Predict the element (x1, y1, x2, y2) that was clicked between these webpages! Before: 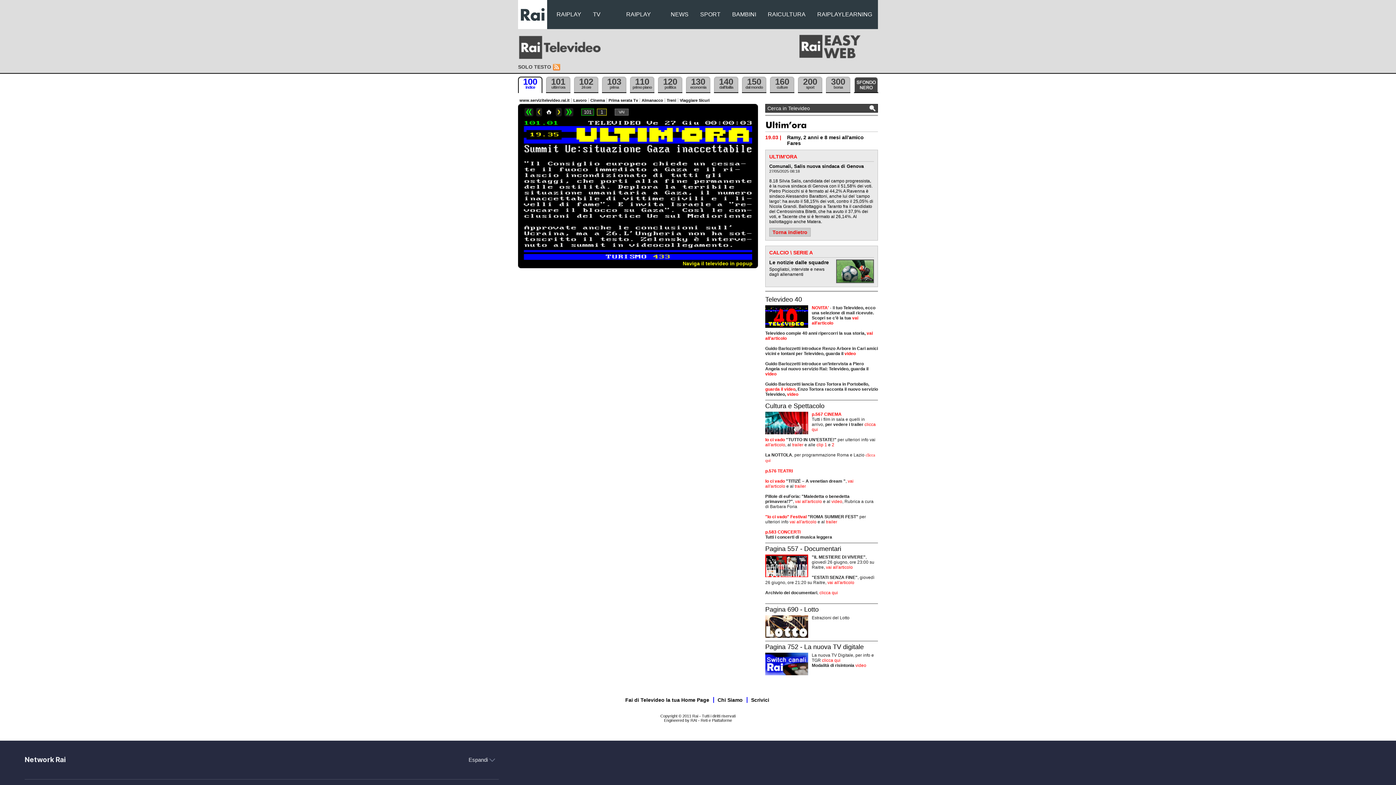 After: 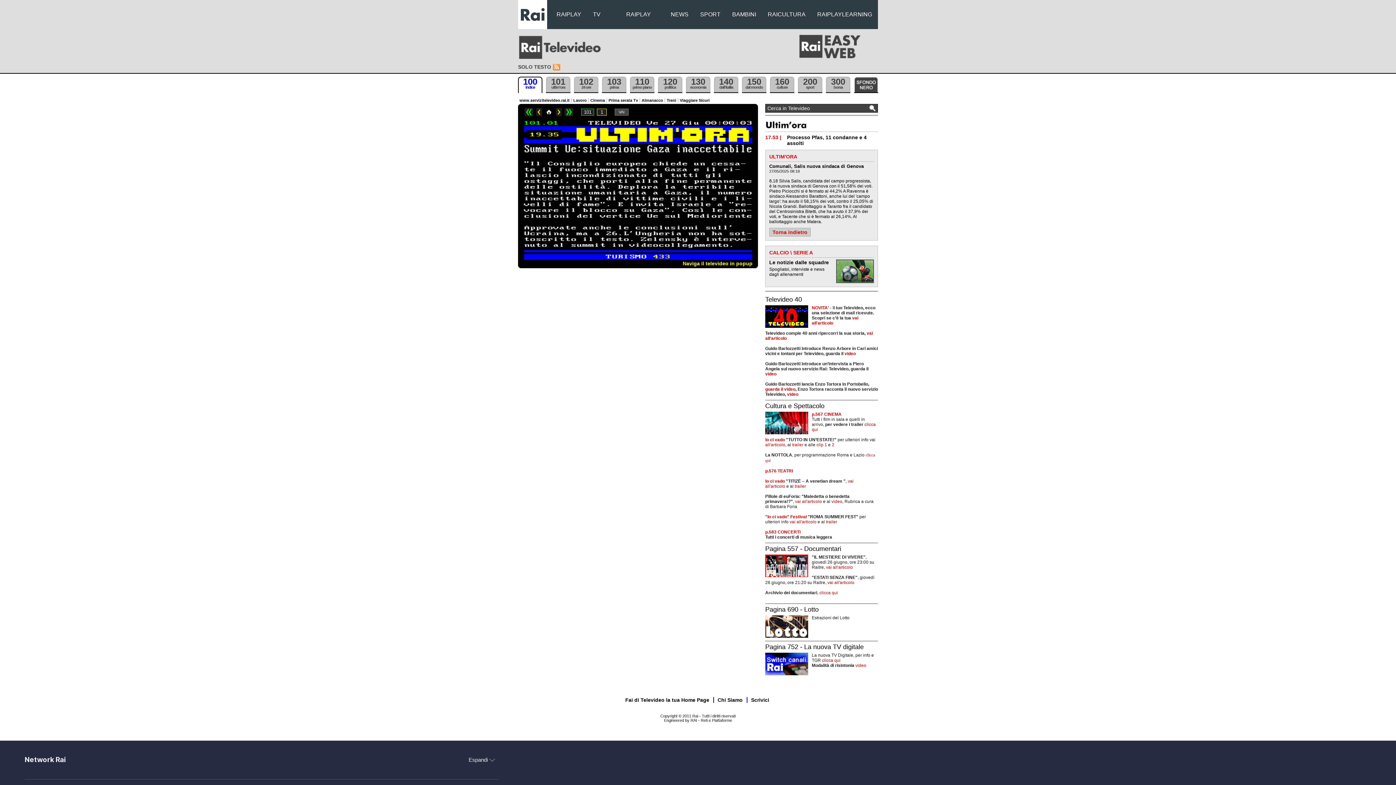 Action: label: vai all'articolo bbox: (789, 519, 816, 524)